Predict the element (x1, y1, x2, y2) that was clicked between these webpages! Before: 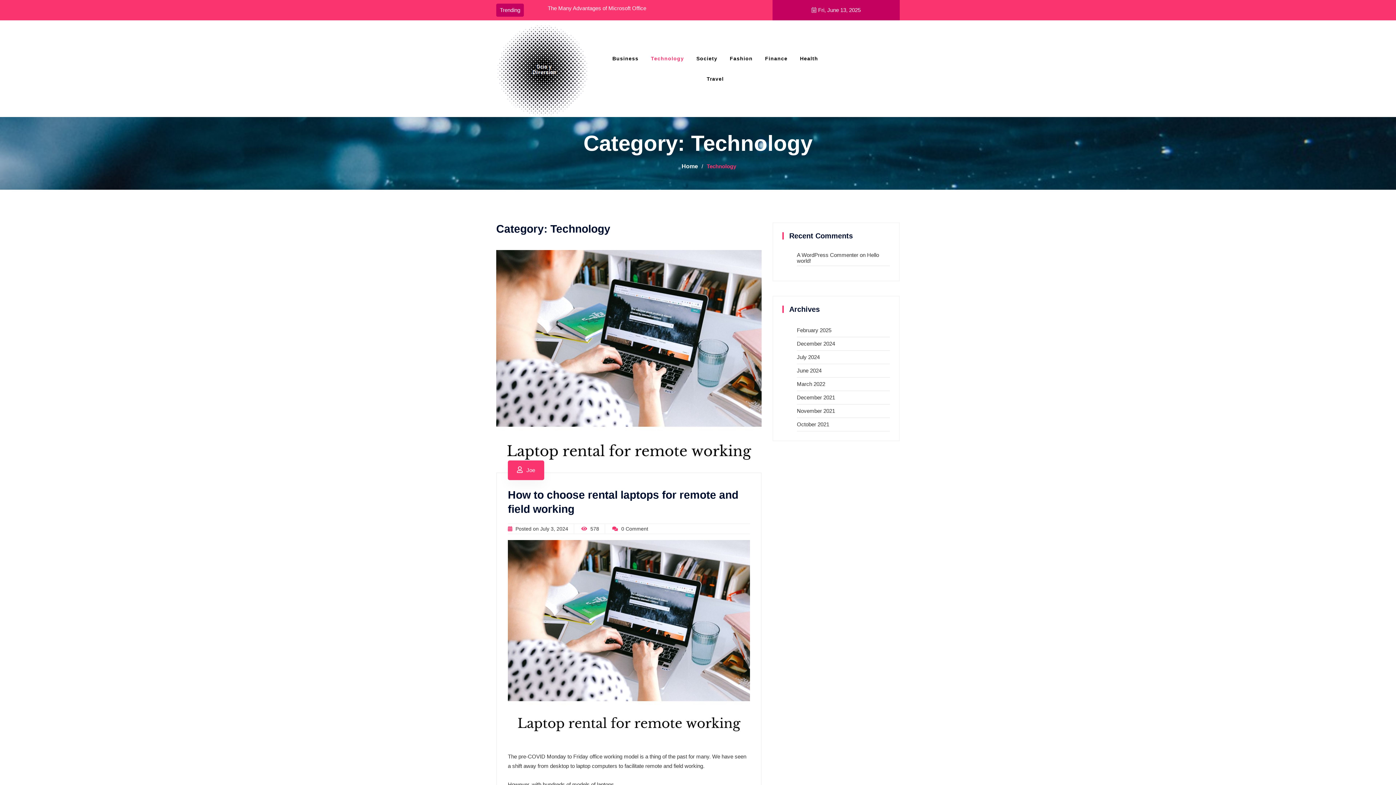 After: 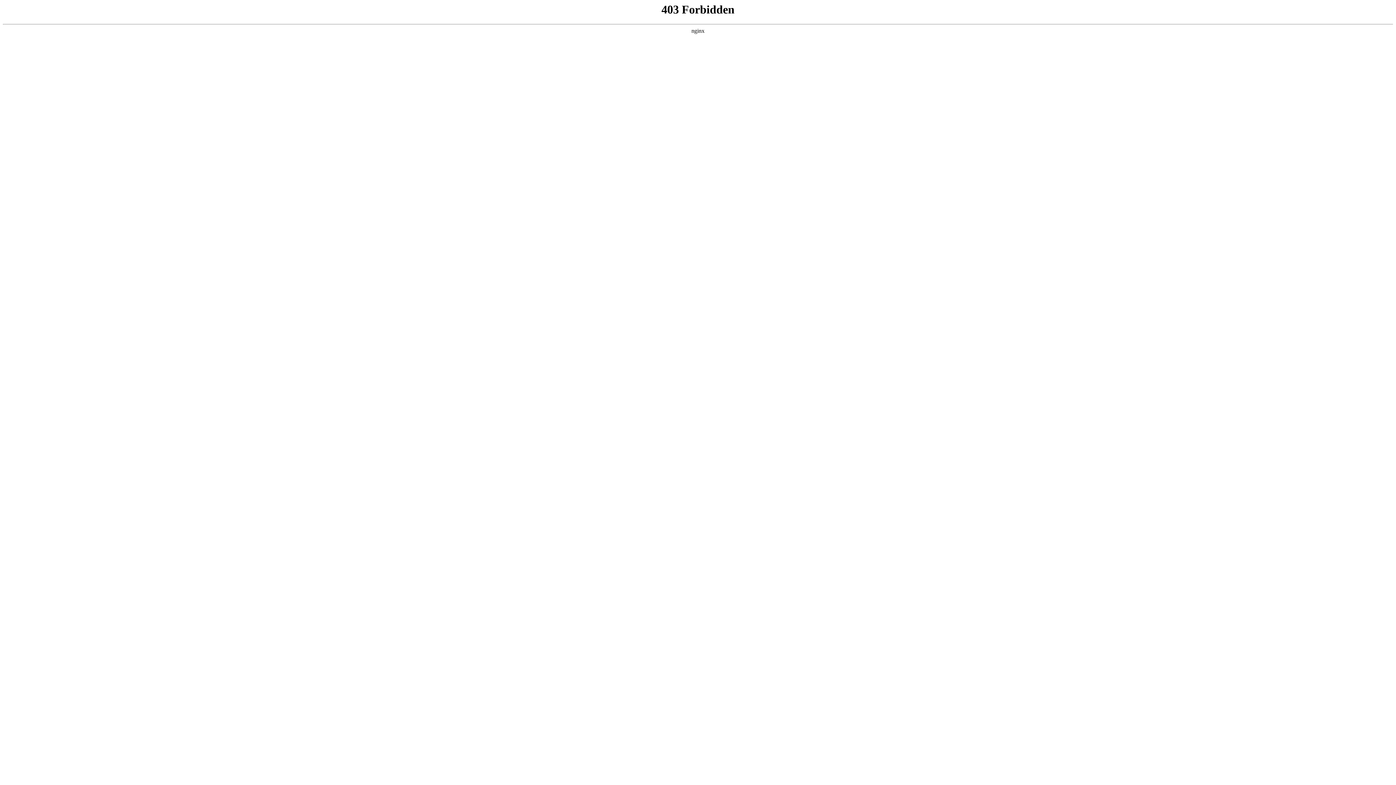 Action: label: A WordPress Commenter bbox: (797, 252, 858, 258)